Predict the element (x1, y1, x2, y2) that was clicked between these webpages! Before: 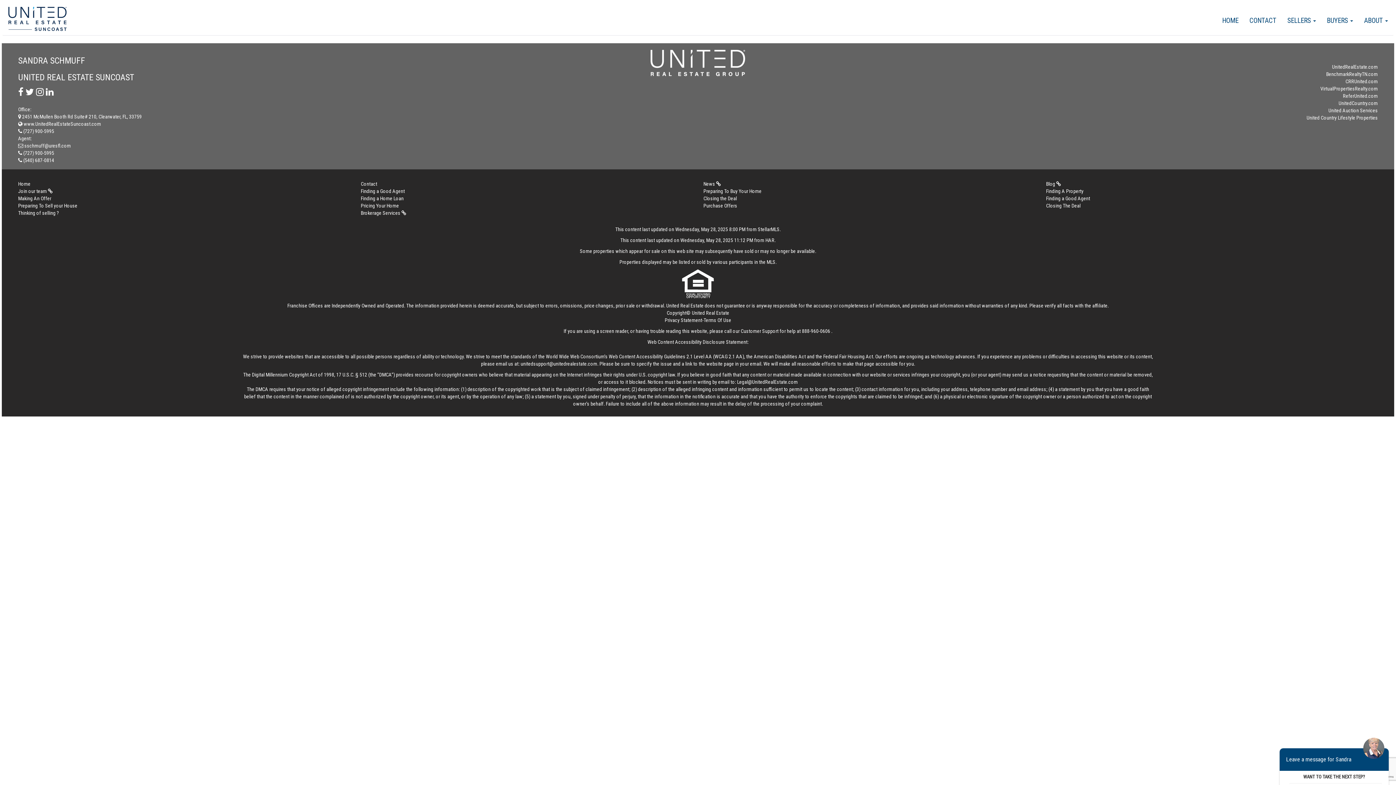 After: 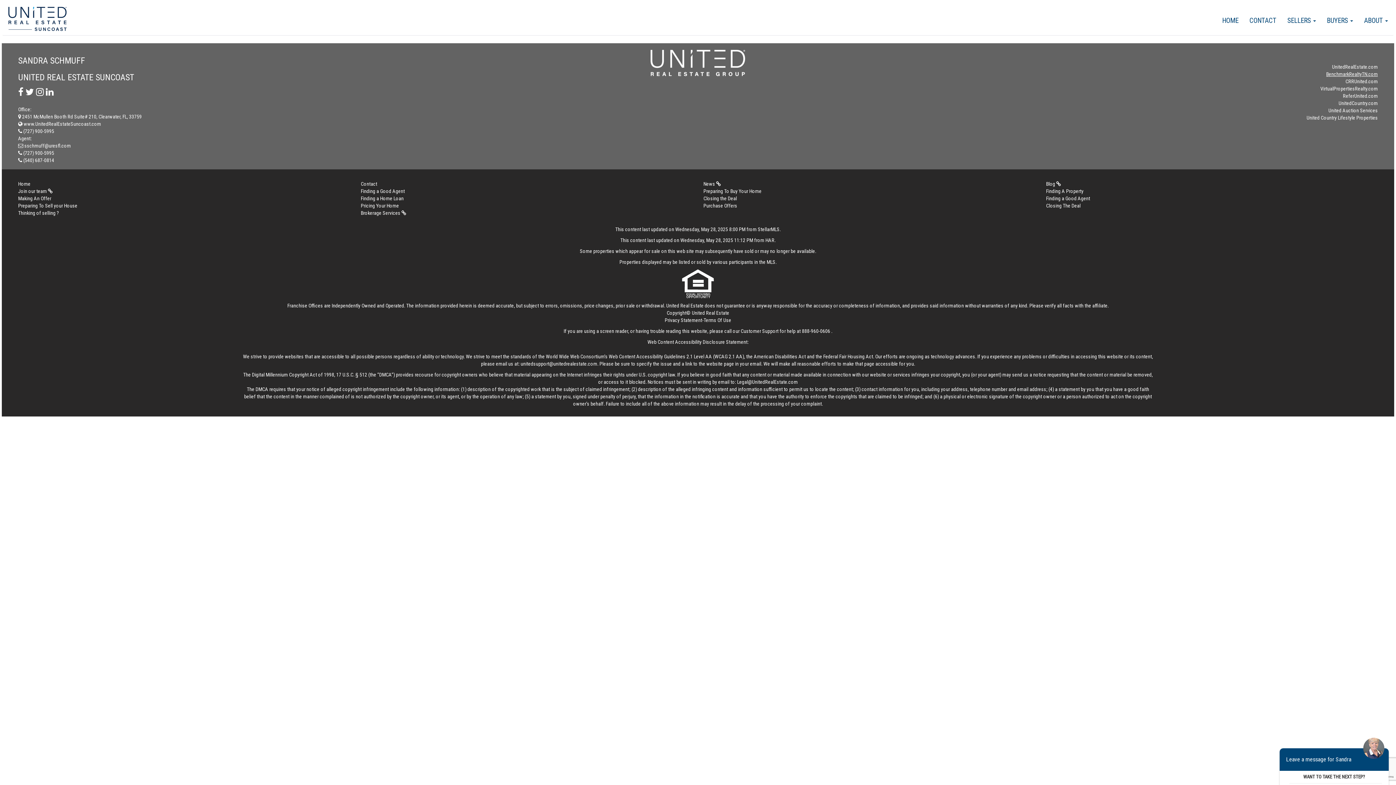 Action: bbox: (1326, 71, 1378, 77) label: BenchmarkRealtyTN.com